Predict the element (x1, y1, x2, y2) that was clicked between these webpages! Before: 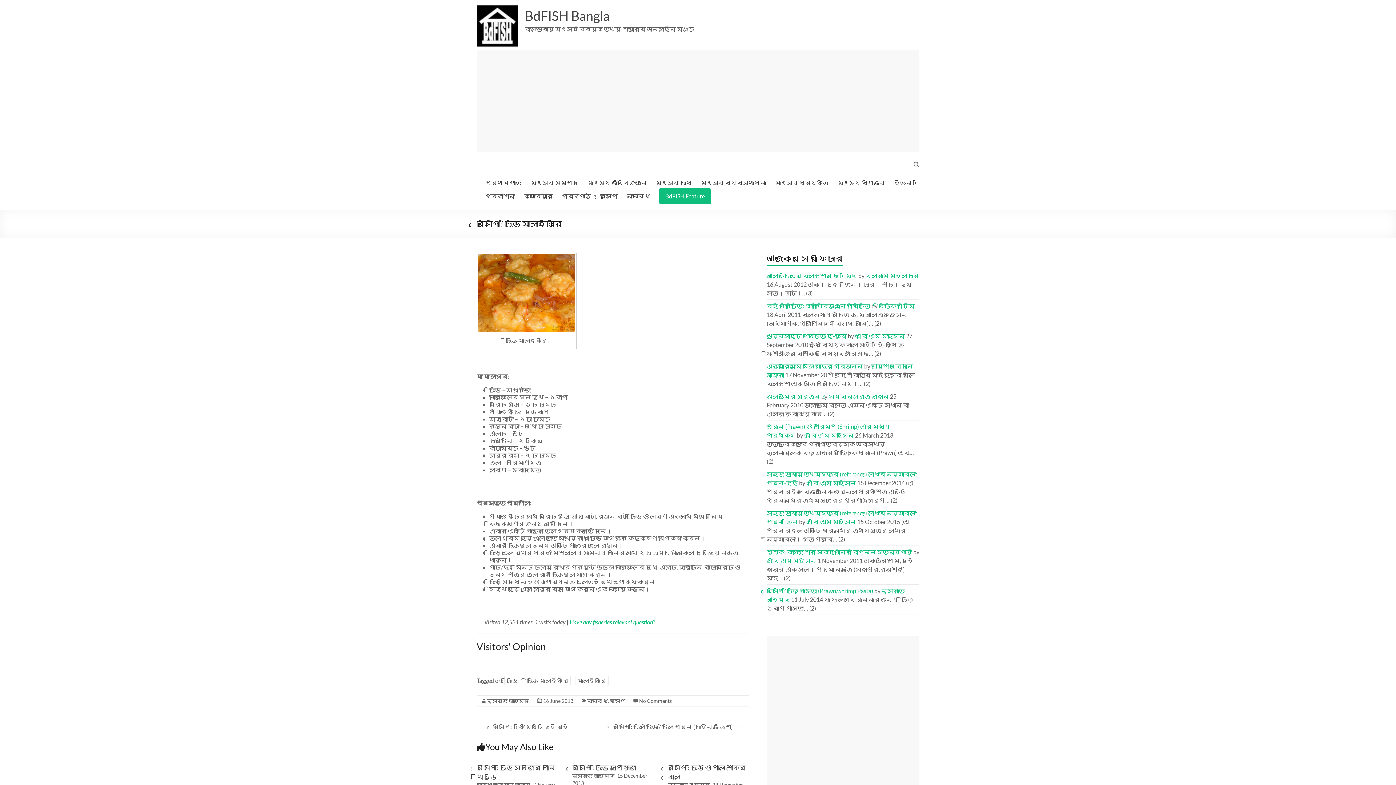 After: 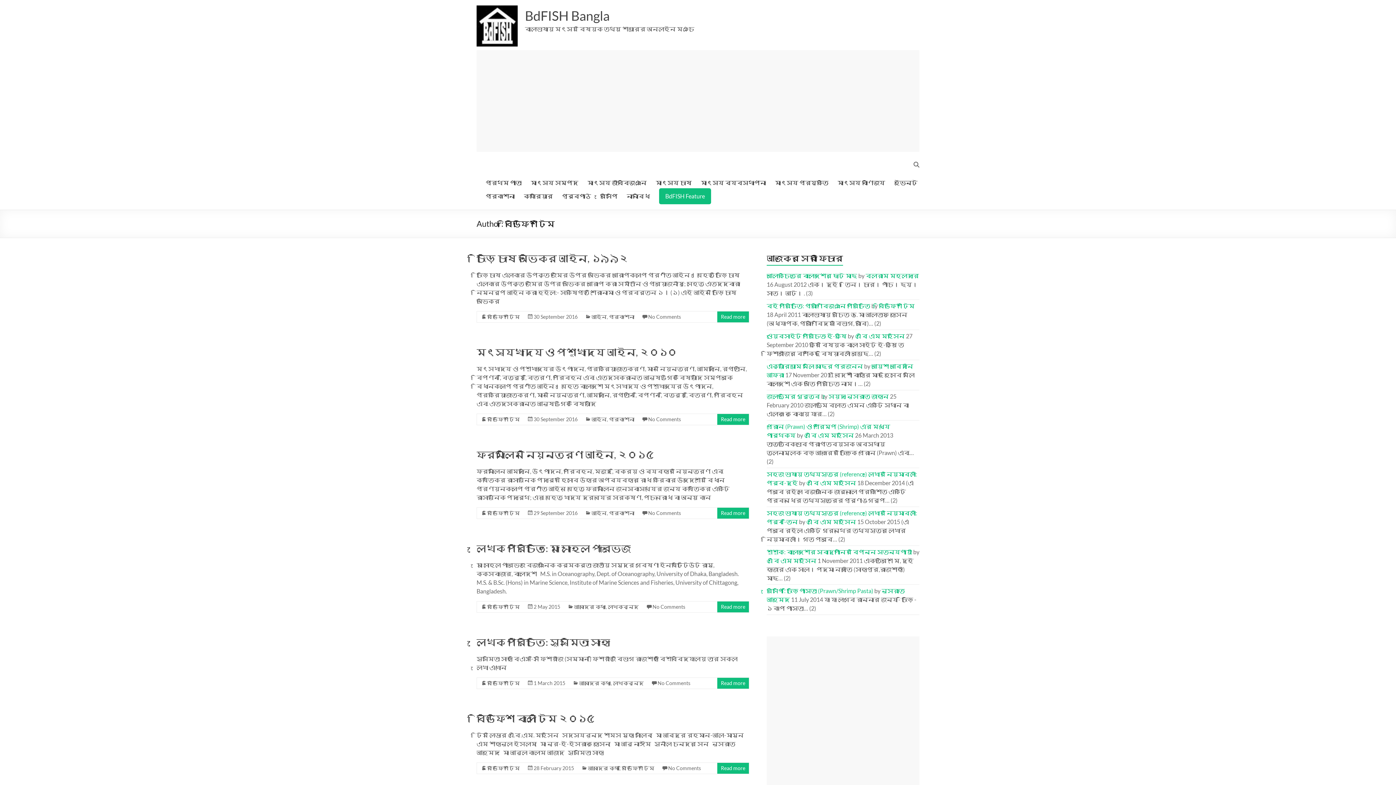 Action: bbox: (878, 302, 914, 309) label: বিডিফিশ টিম